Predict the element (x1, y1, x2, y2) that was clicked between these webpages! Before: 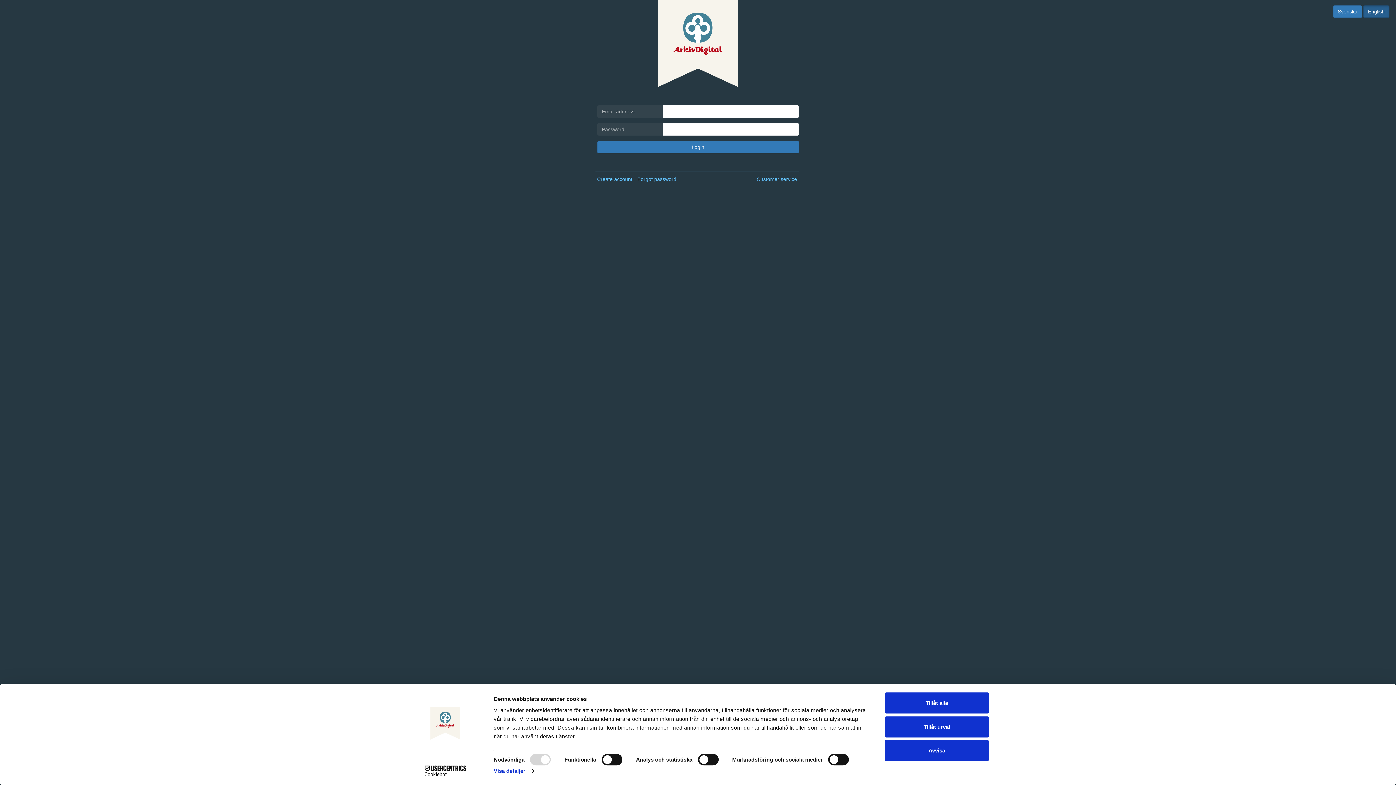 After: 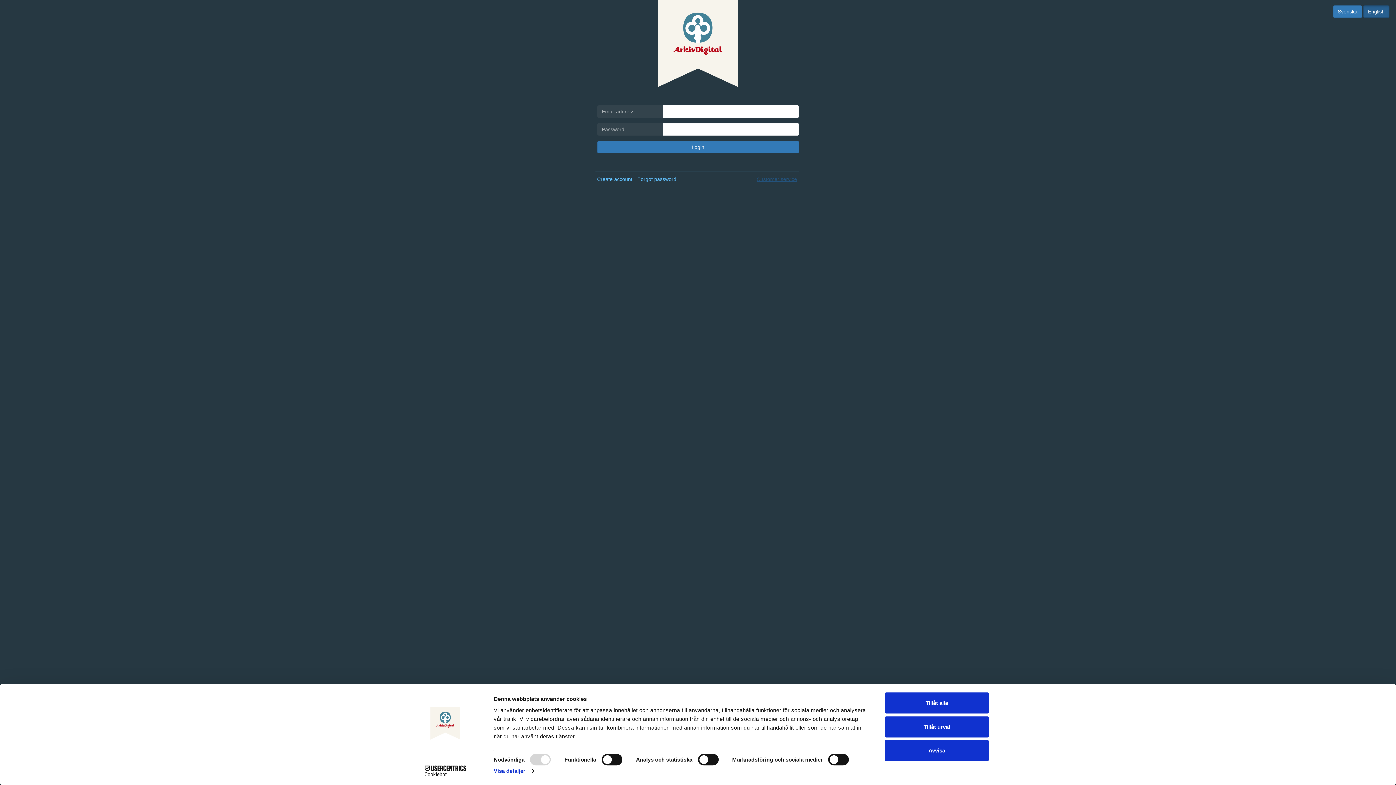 Action: label: Customer service bbox: (756, 176, 797, 182)